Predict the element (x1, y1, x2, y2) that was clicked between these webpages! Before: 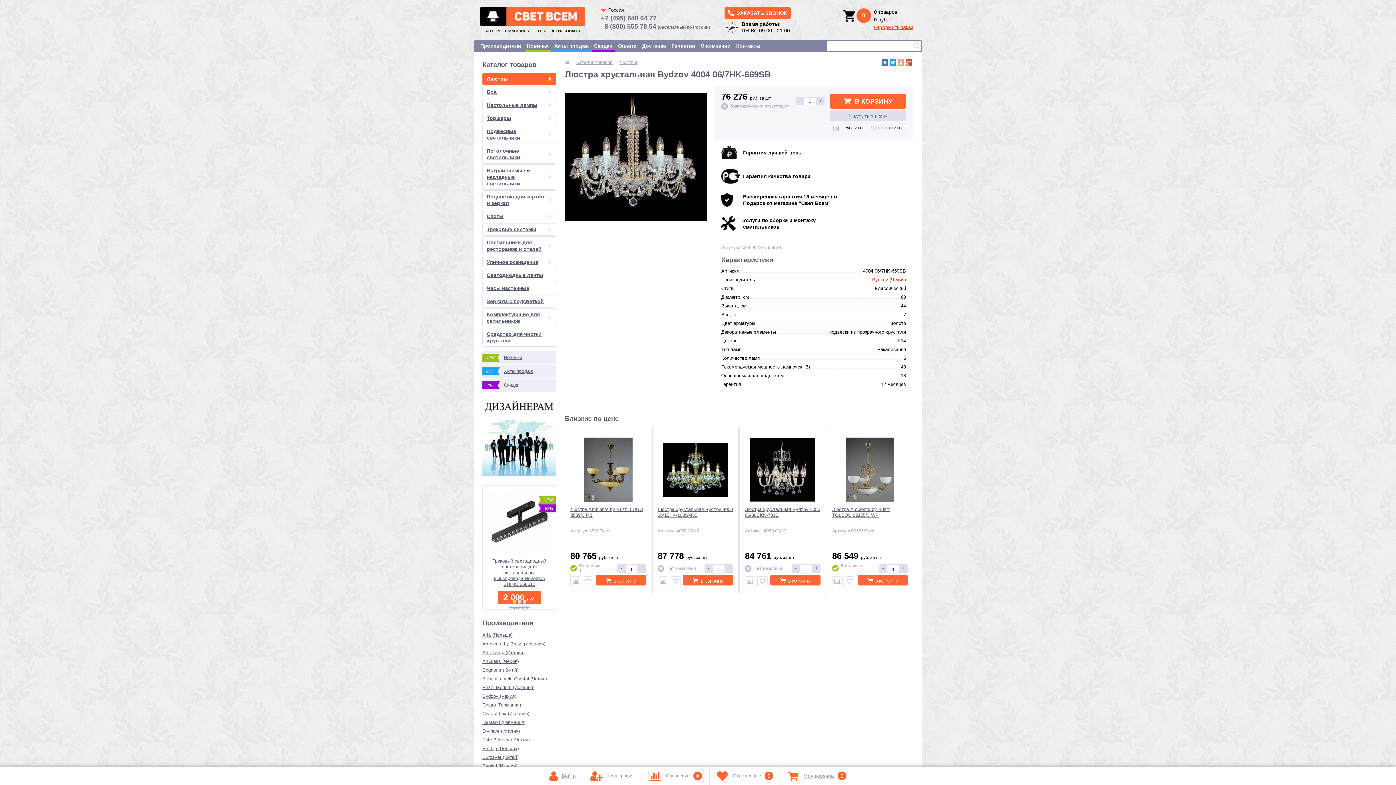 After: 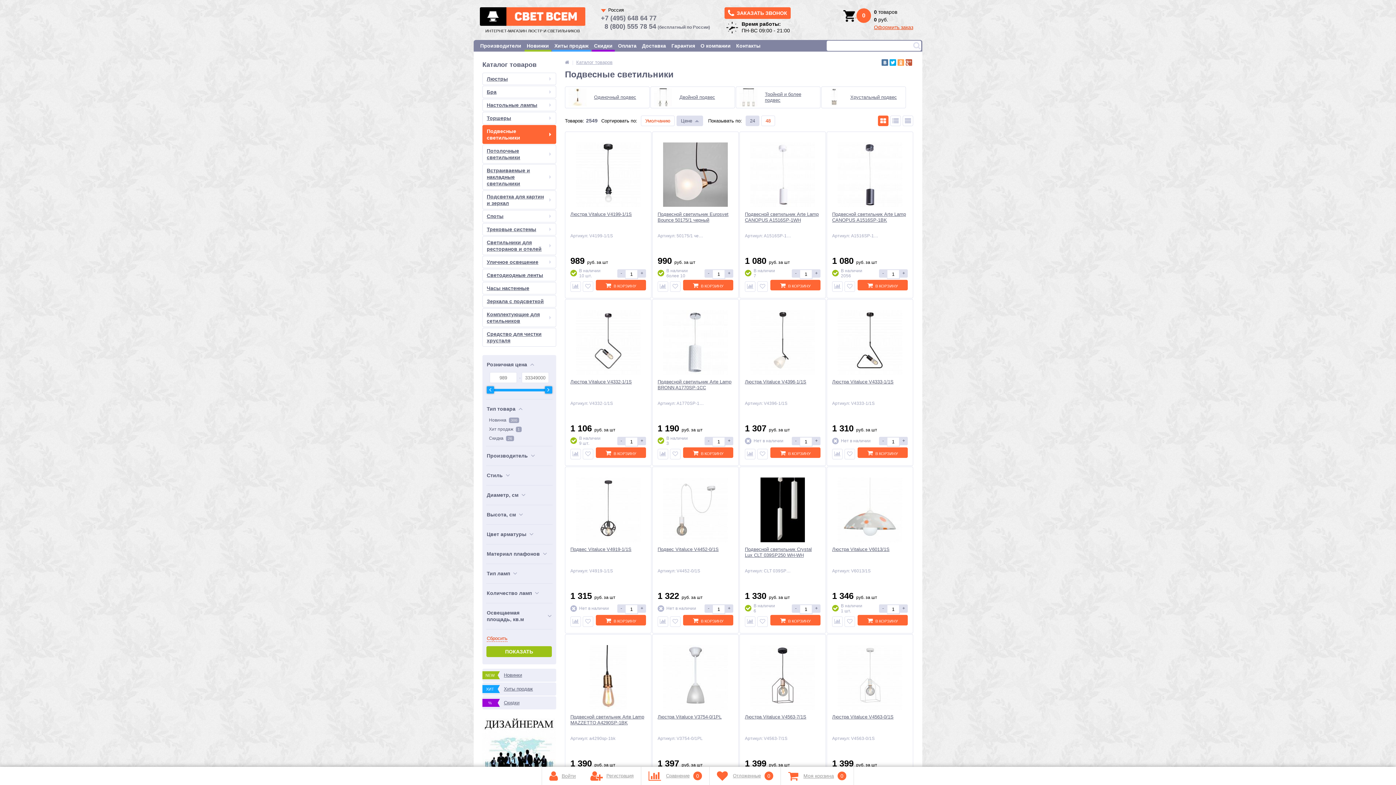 Action: bbox: (482, 125, 556, 144) label: Подвесные светильники